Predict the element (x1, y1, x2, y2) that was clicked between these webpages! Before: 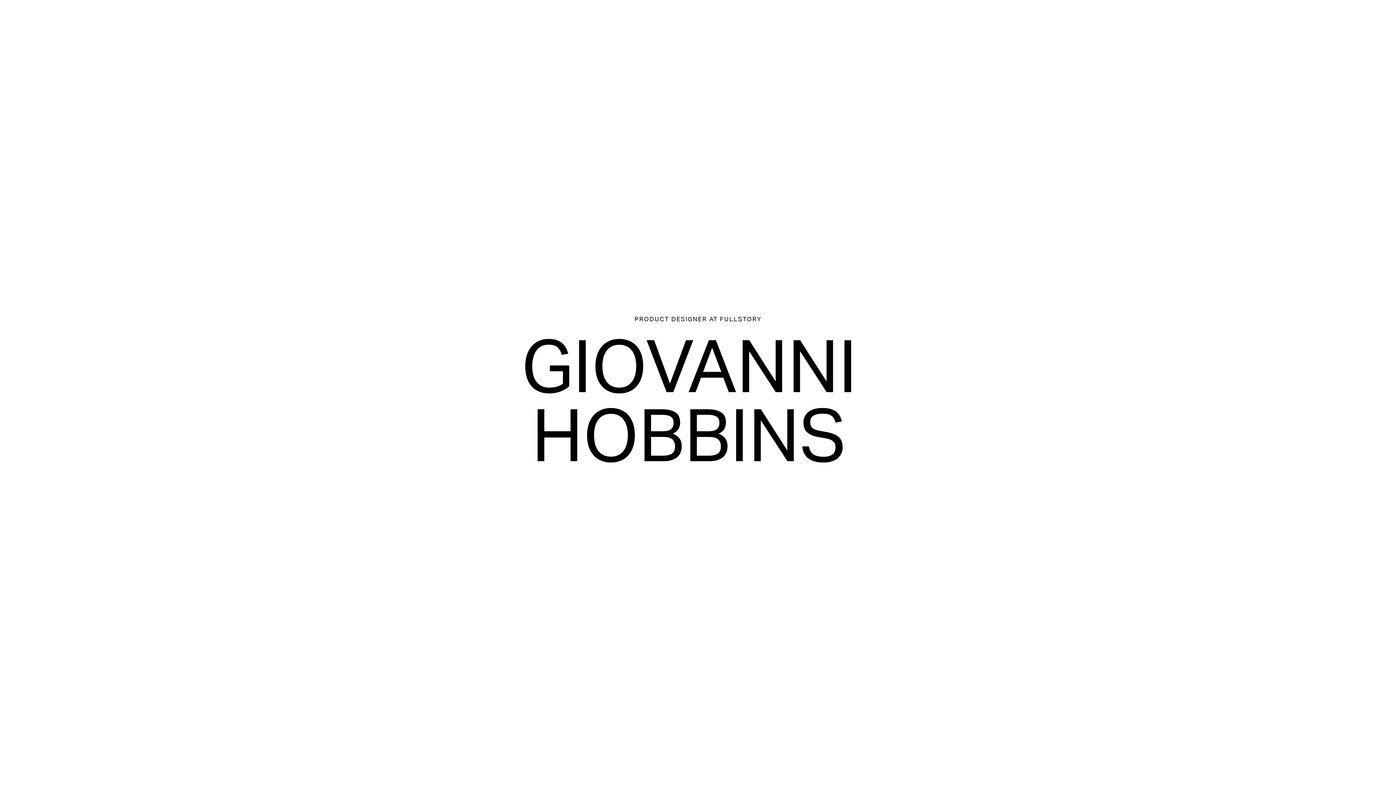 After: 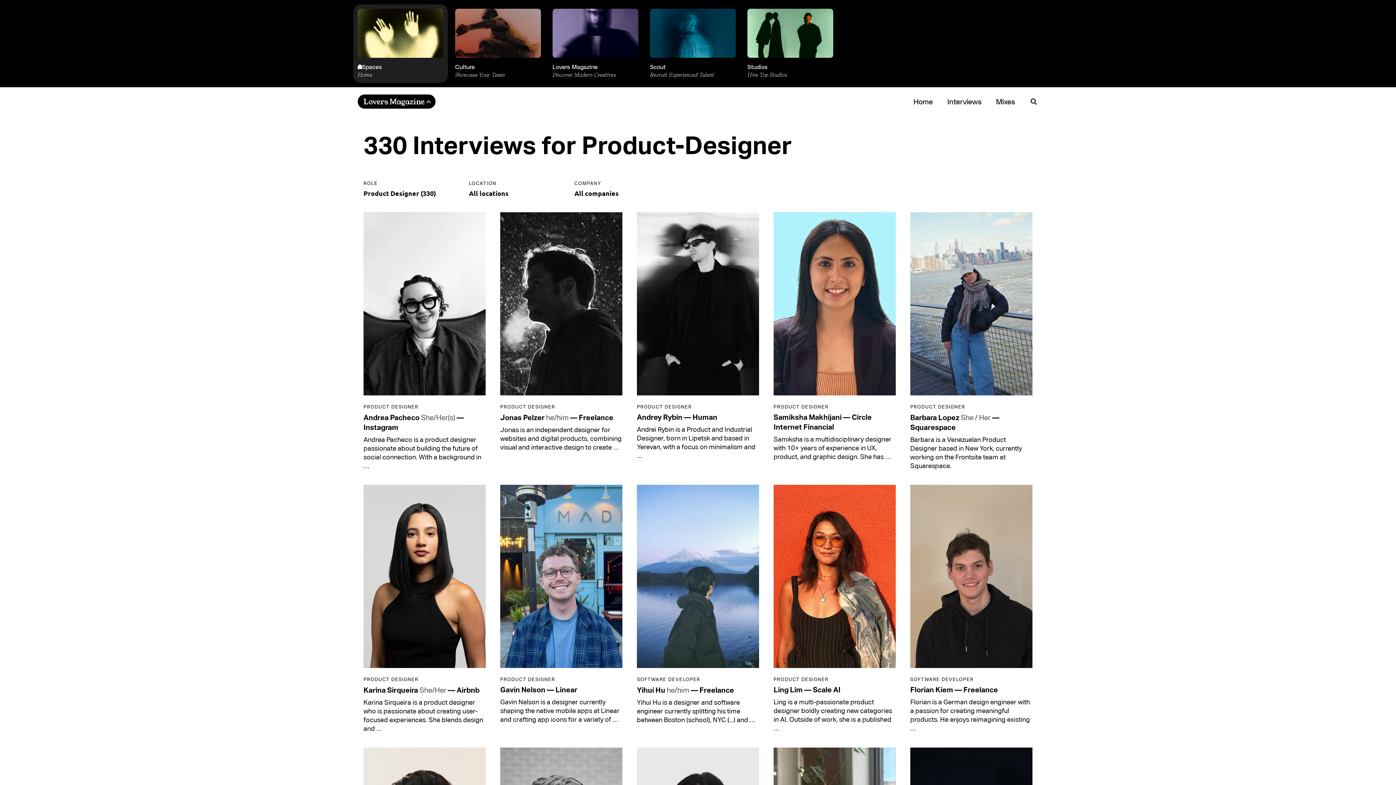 Action: bbox: (634, 315, 707, 322) label: PRODUCT DESIGNER